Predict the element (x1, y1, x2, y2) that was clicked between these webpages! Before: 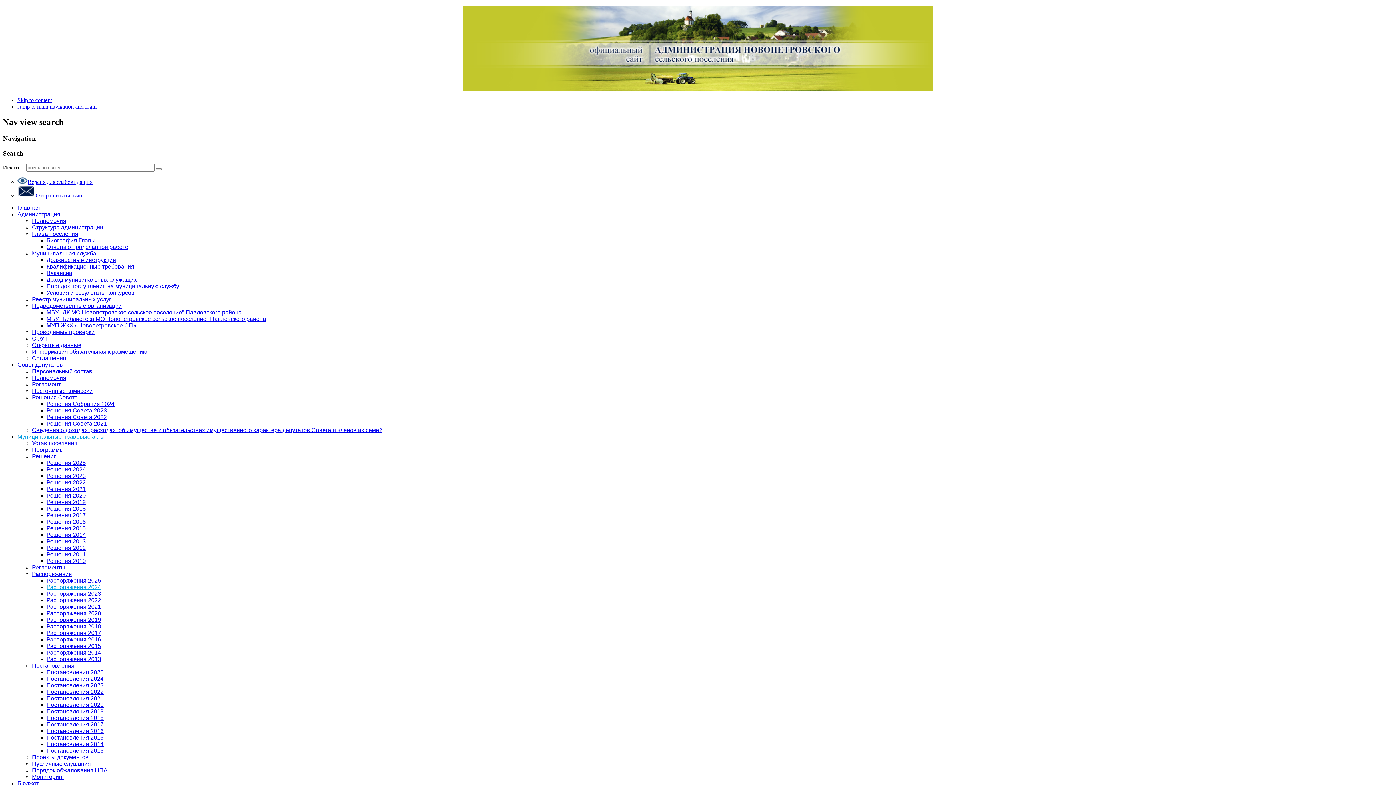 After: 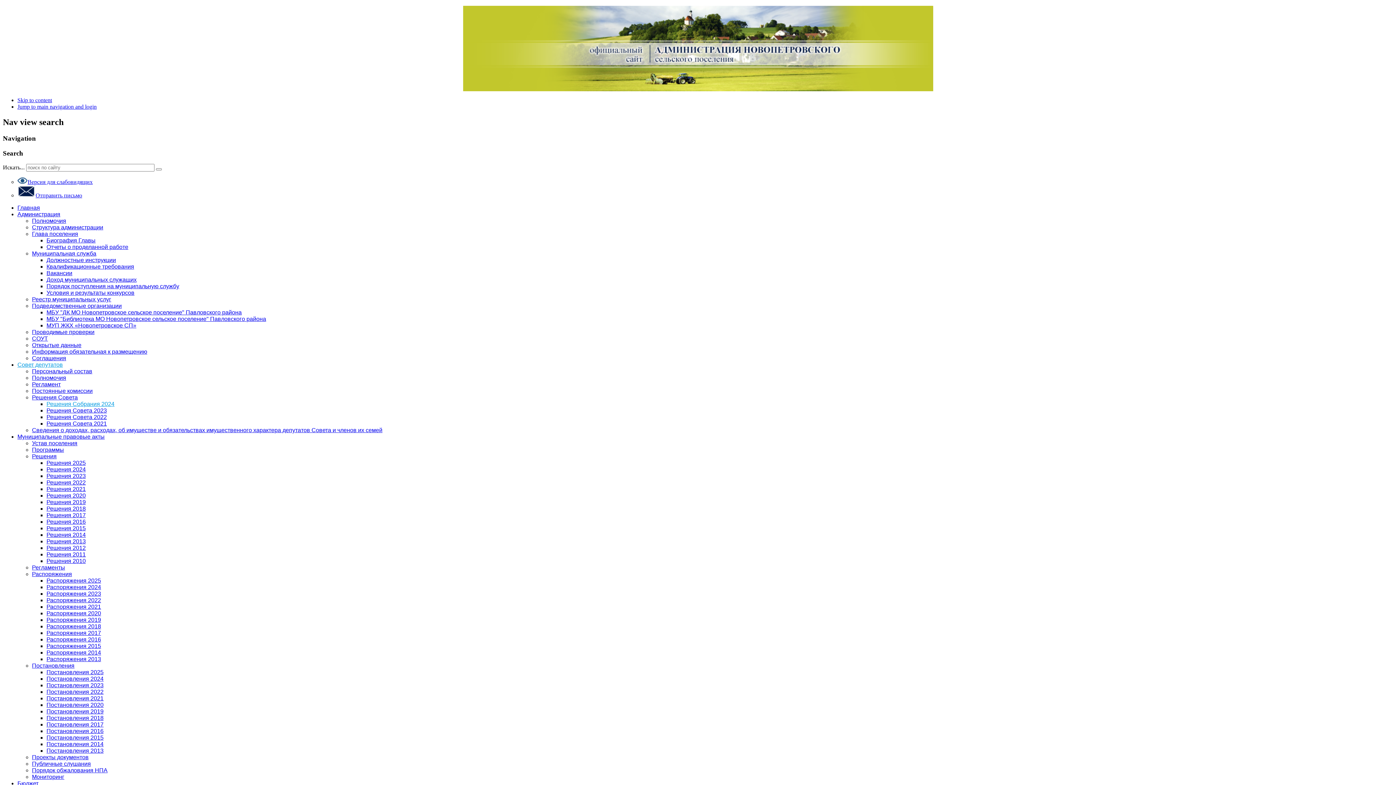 Action: bbox: (46, 401, 114, 407) label: Решения Собрания 2024